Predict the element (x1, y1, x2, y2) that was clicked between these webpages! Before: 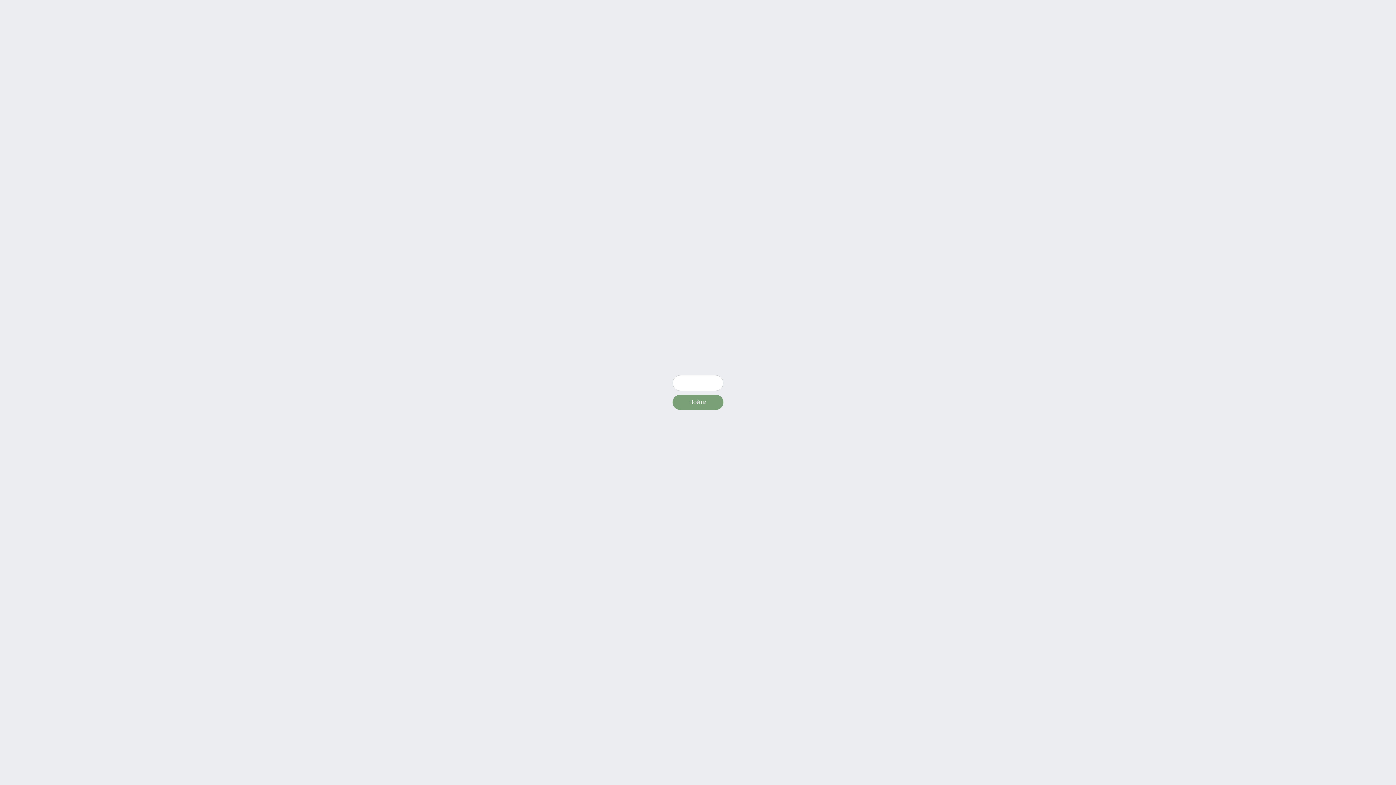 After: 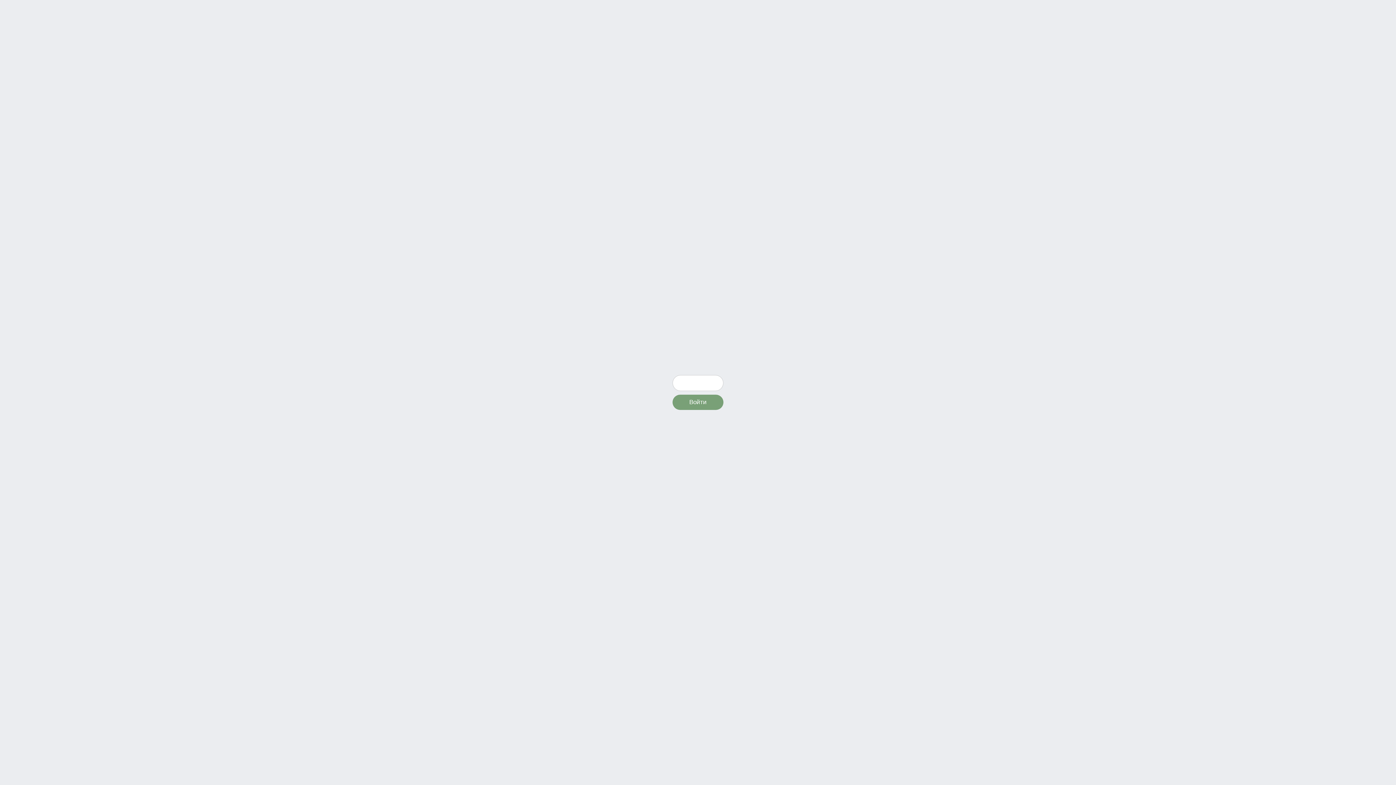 Action: bbox: (672, 394, 723, 410) label: Войти